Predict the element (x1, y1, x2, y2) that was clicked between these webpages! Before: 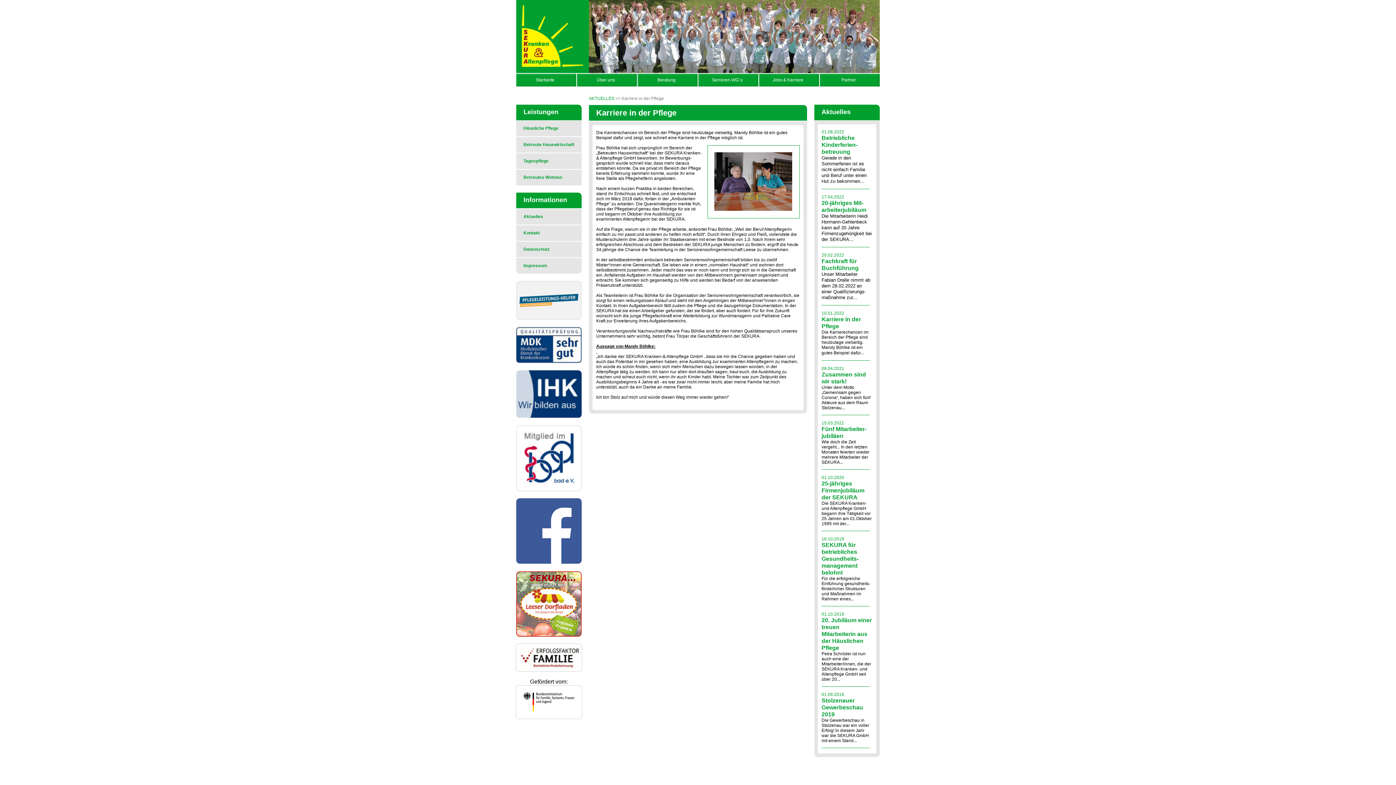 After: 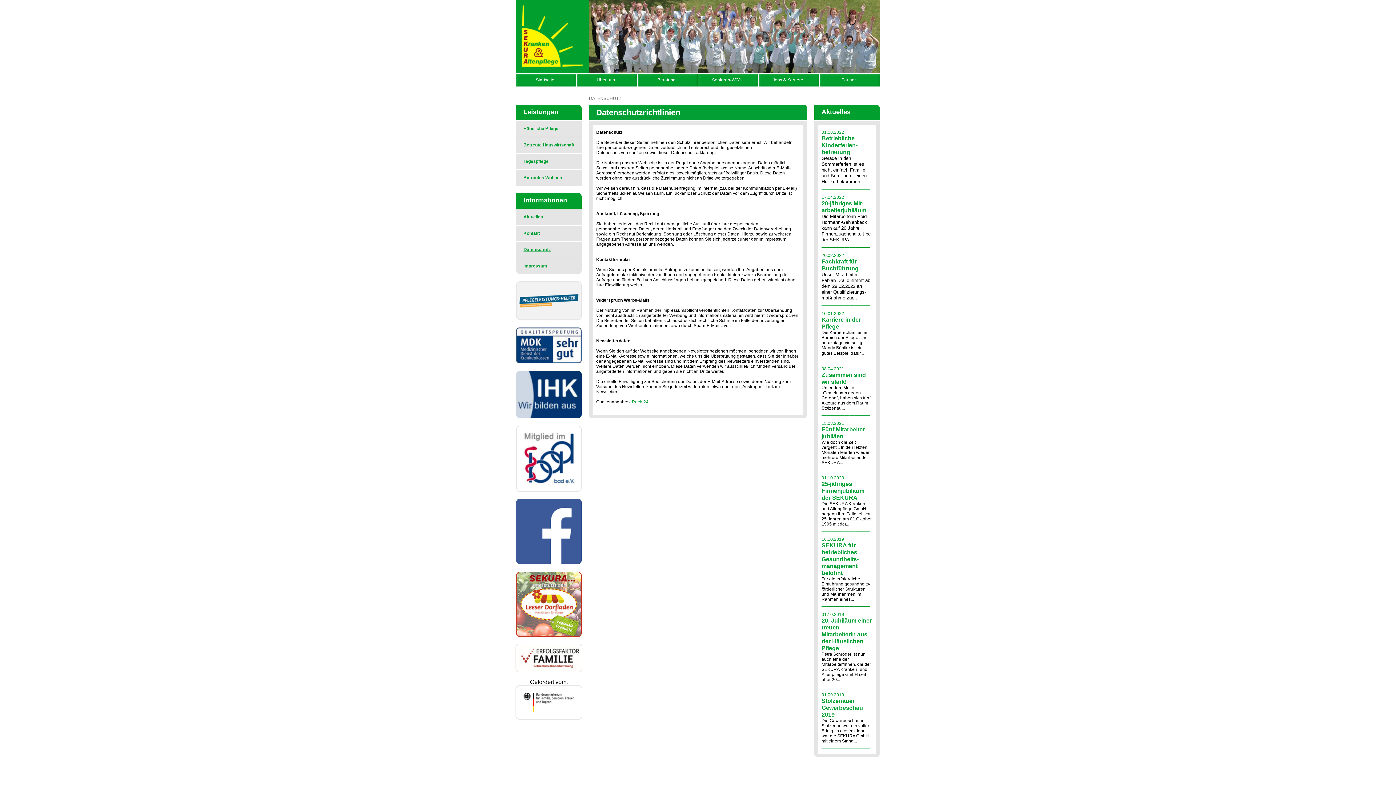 Action: bbox: (516, 241, 581, 257) label: Datenschutz